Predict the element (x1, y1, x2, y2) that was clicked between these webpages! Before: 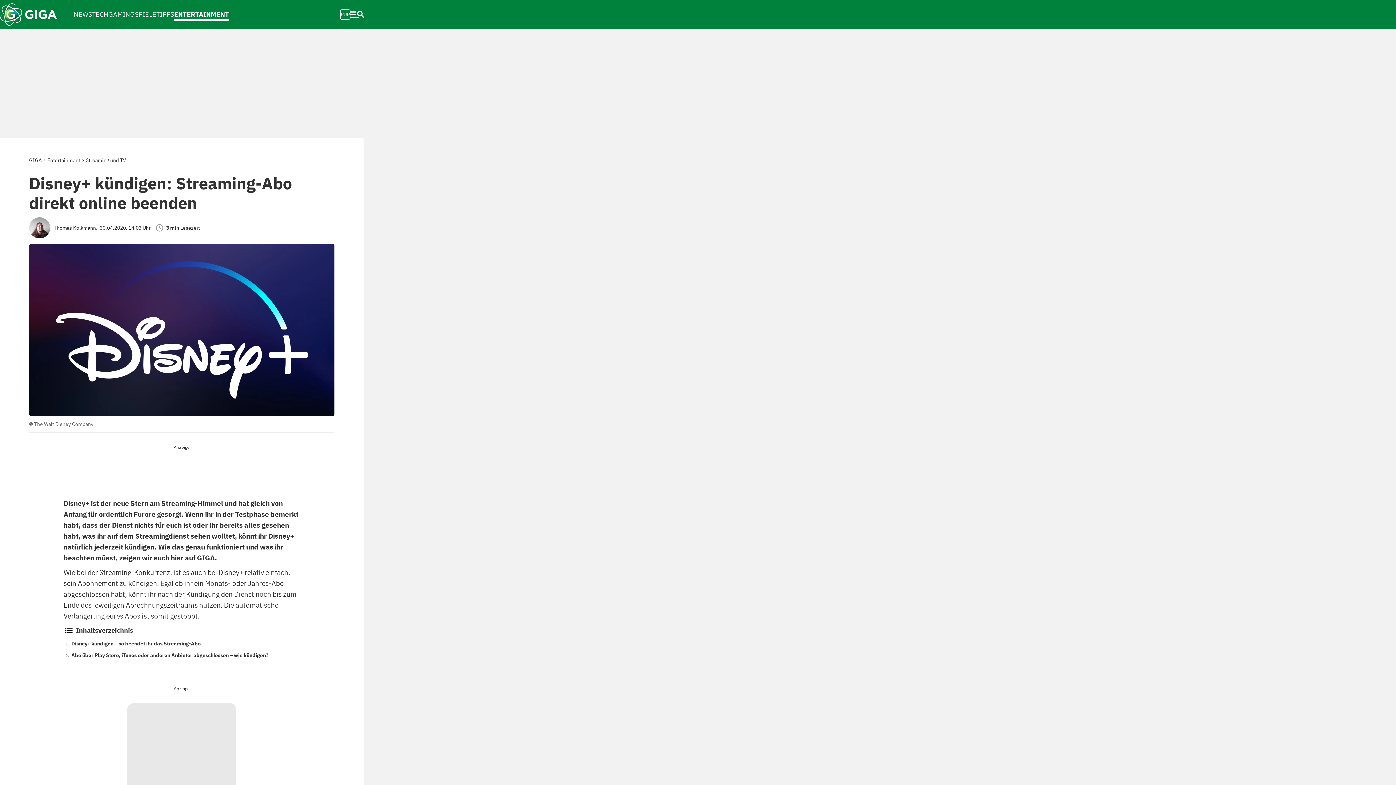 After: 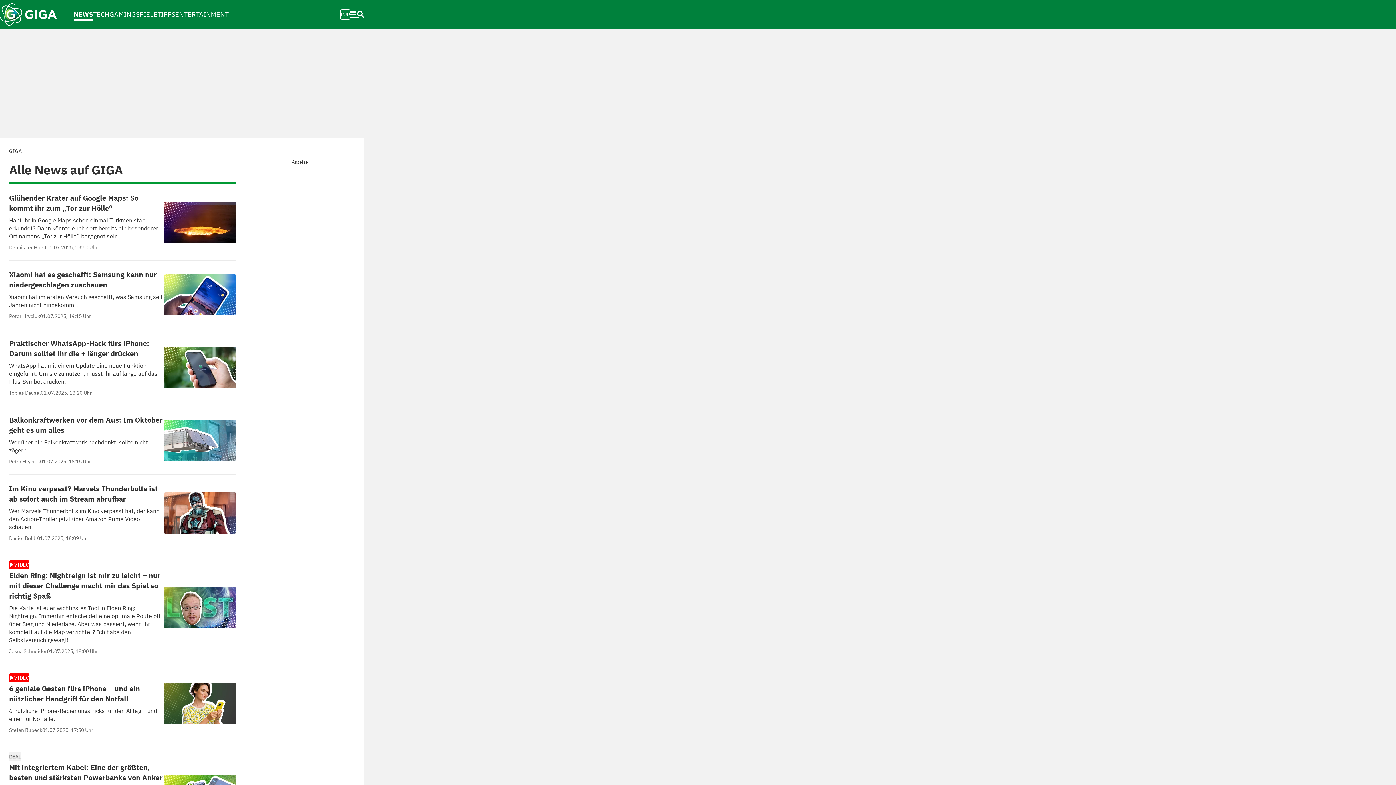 Action: label: NEWS bbox: (73, 2, 92, 26)